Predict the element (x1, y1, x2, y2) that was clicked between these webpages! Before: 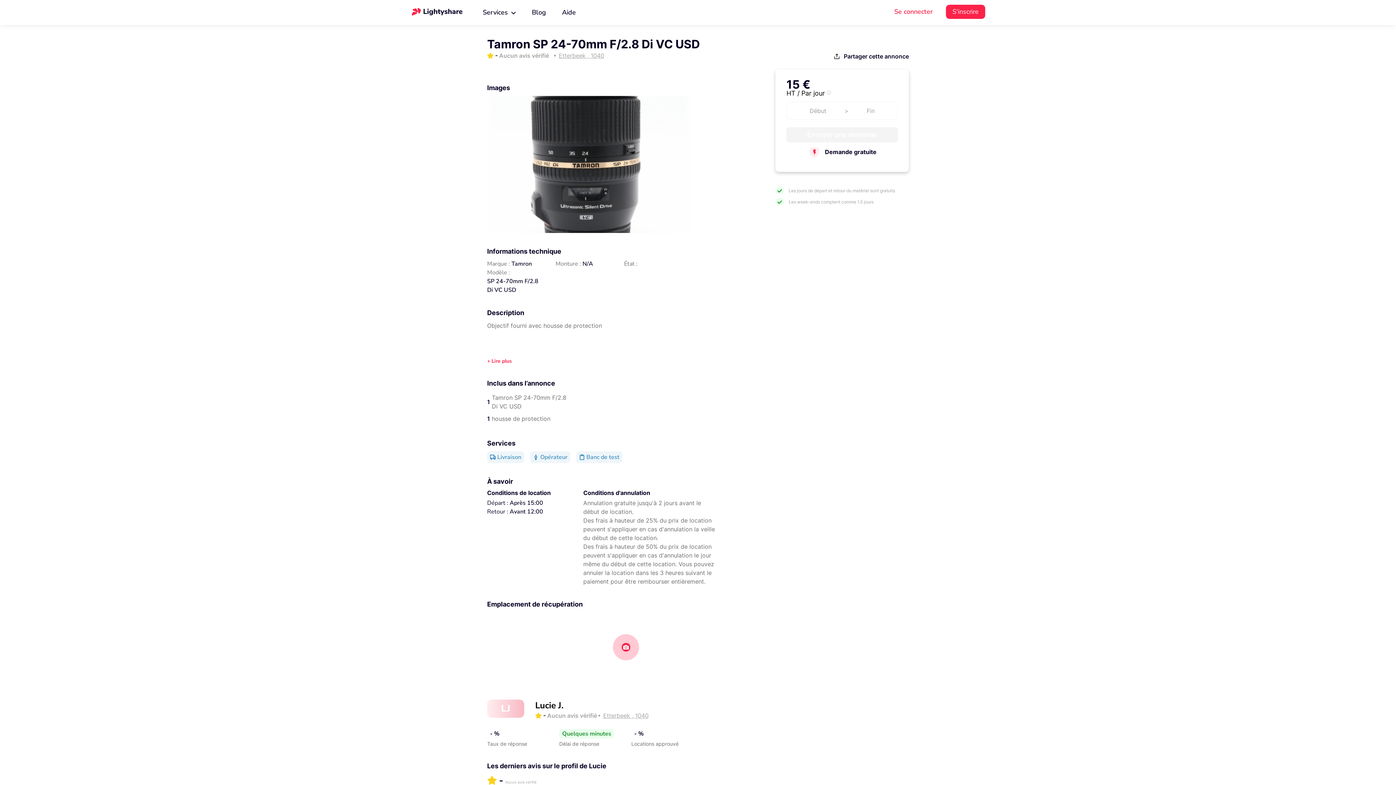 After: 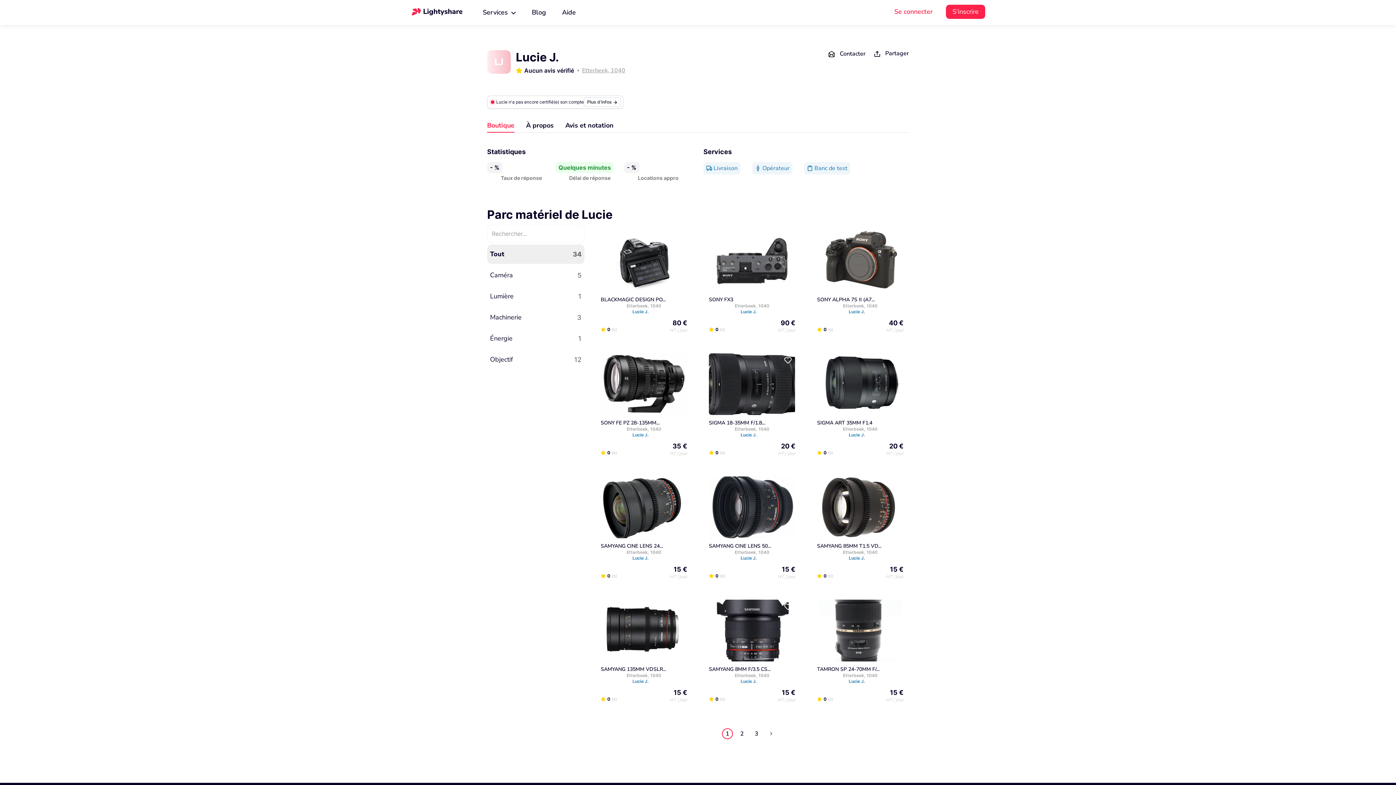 Action: bbox: (535, 700, 563, 711) label: Lucie J.